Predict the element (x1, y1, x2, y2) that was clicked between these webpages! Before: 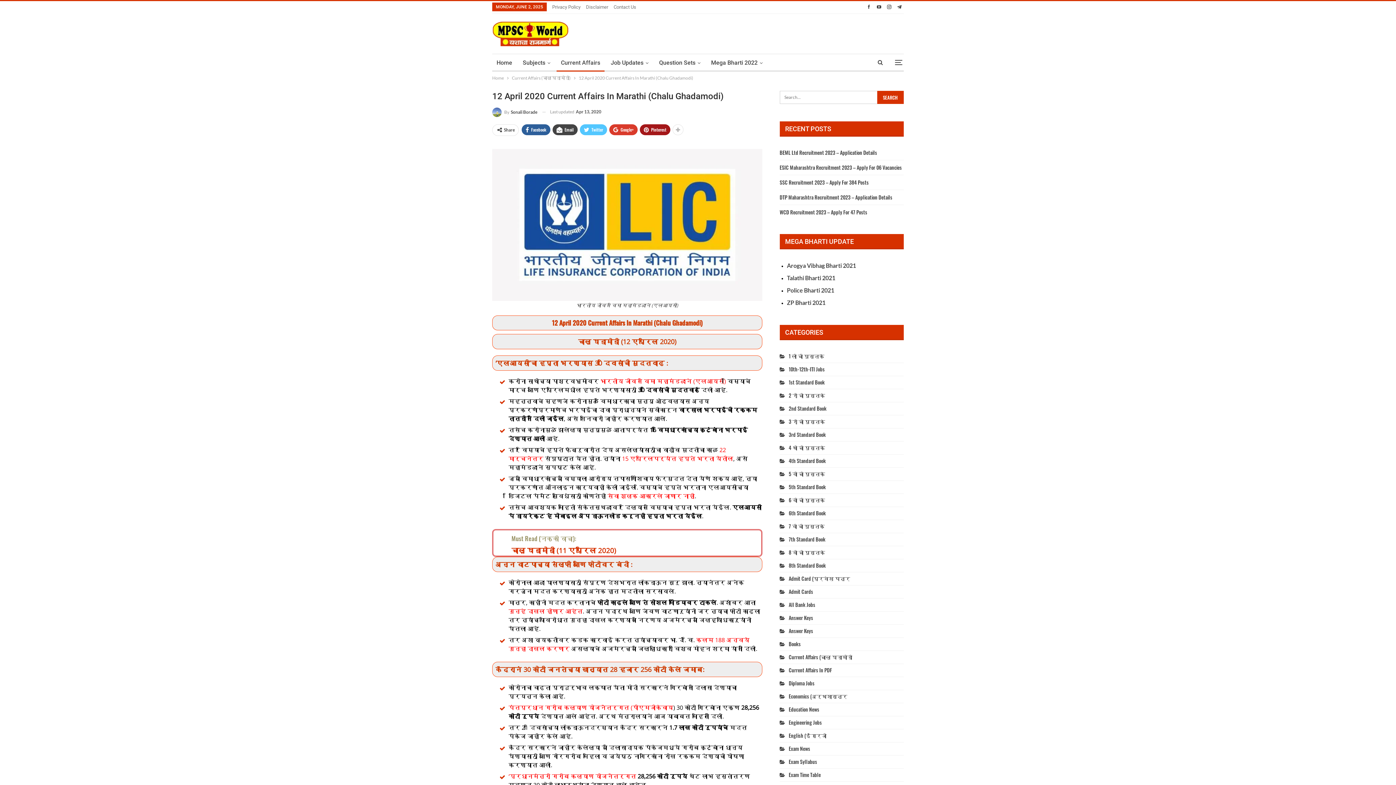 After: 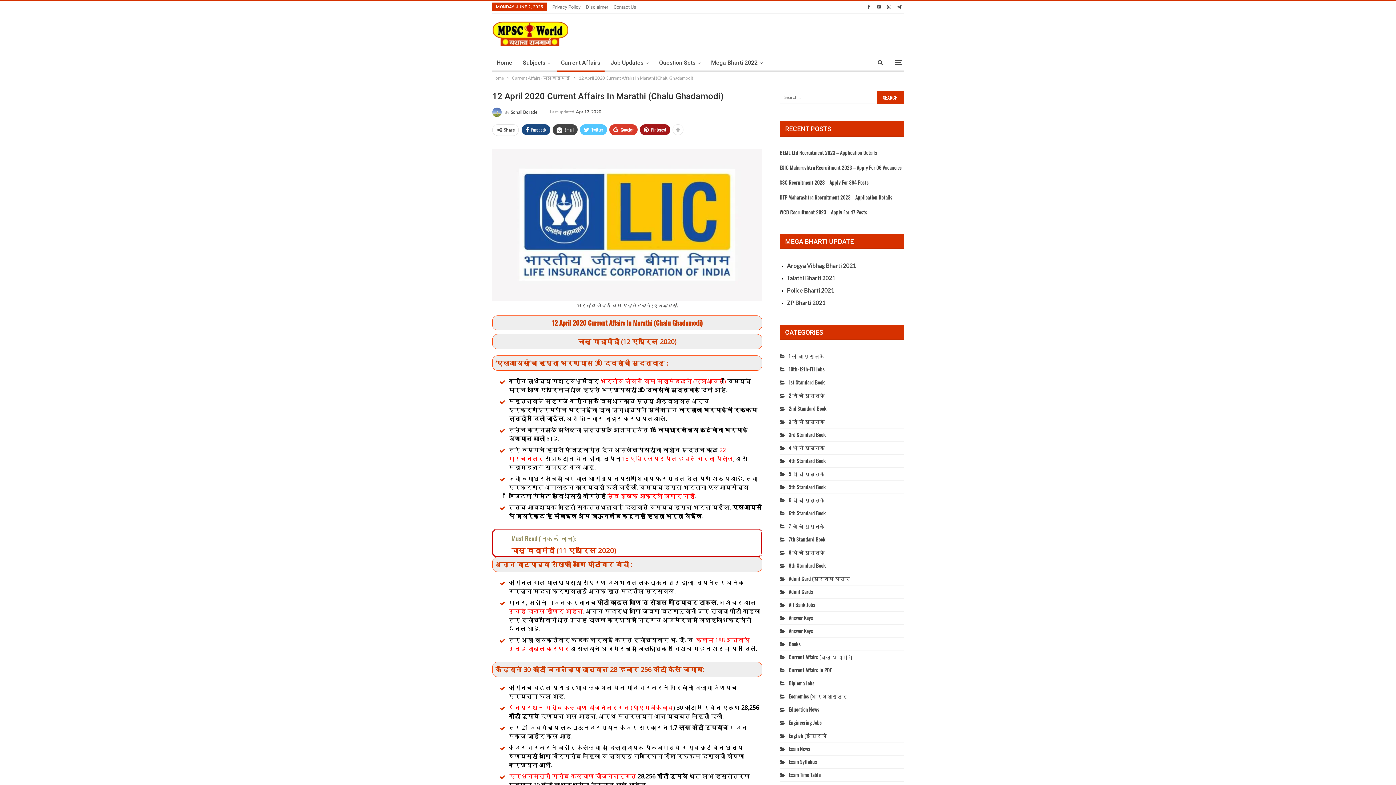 Action: bbox: (521, 124, 550, 135) label: Facebook